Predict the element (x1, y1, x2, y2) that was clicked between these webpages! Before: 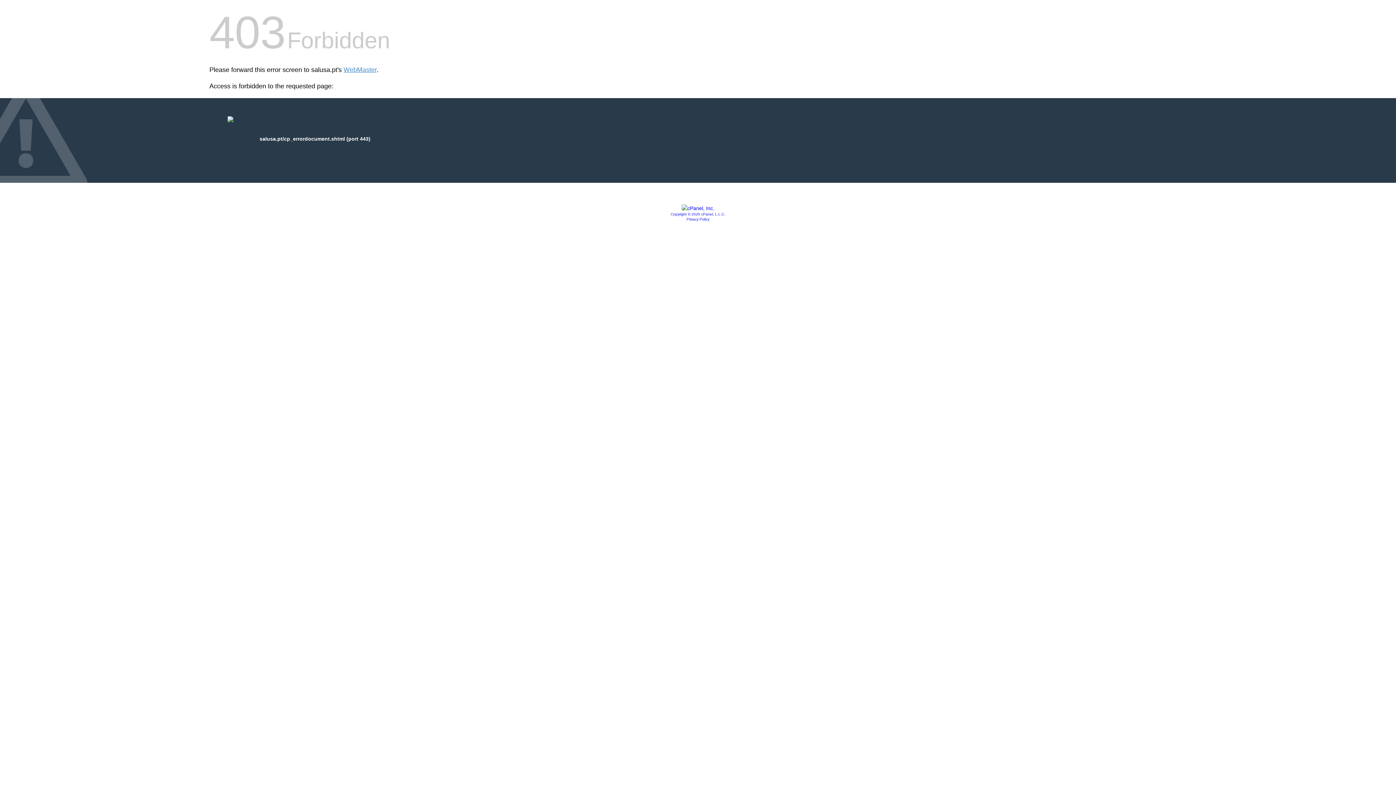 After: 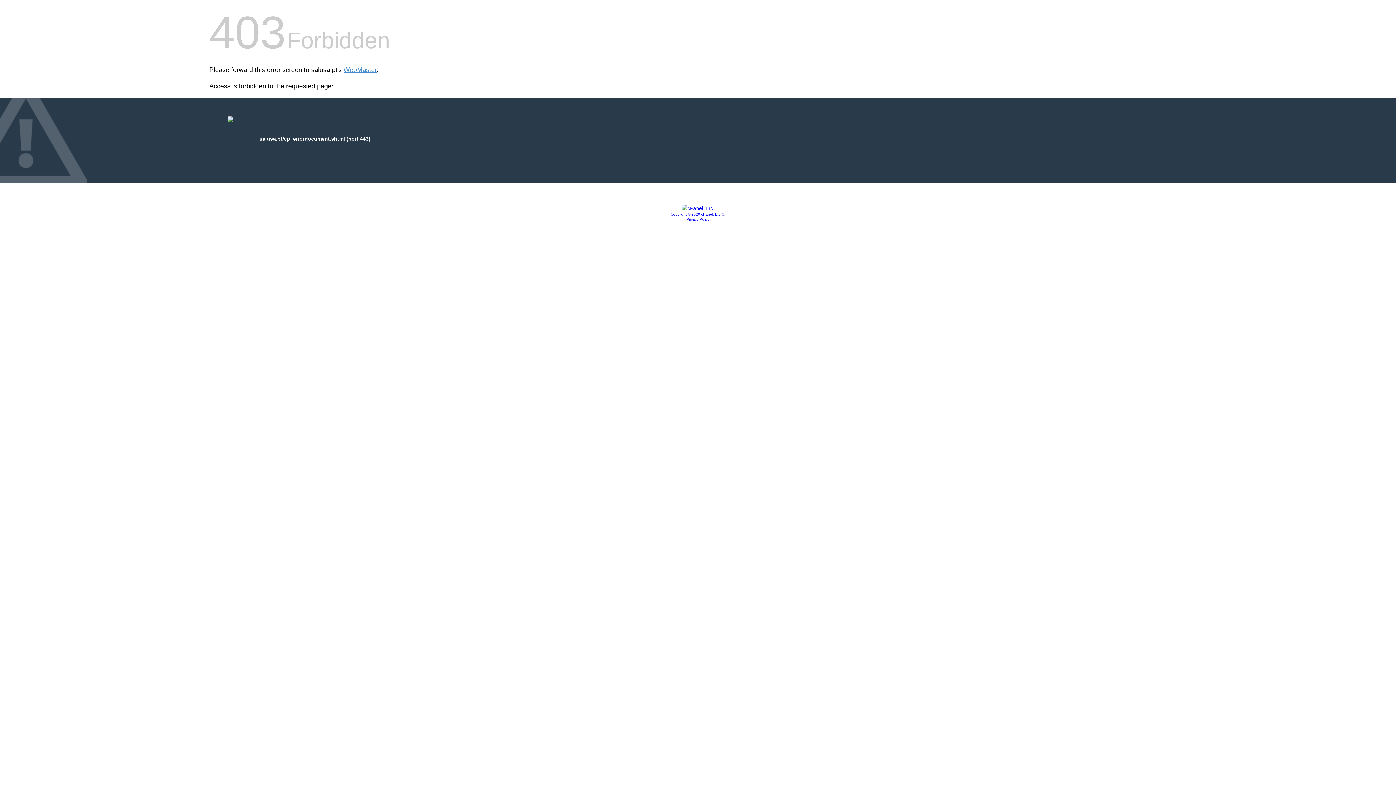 Action: bbox: (670, 212, 725, 216) label: Copyright © 2020 cPanel, L.L.C.